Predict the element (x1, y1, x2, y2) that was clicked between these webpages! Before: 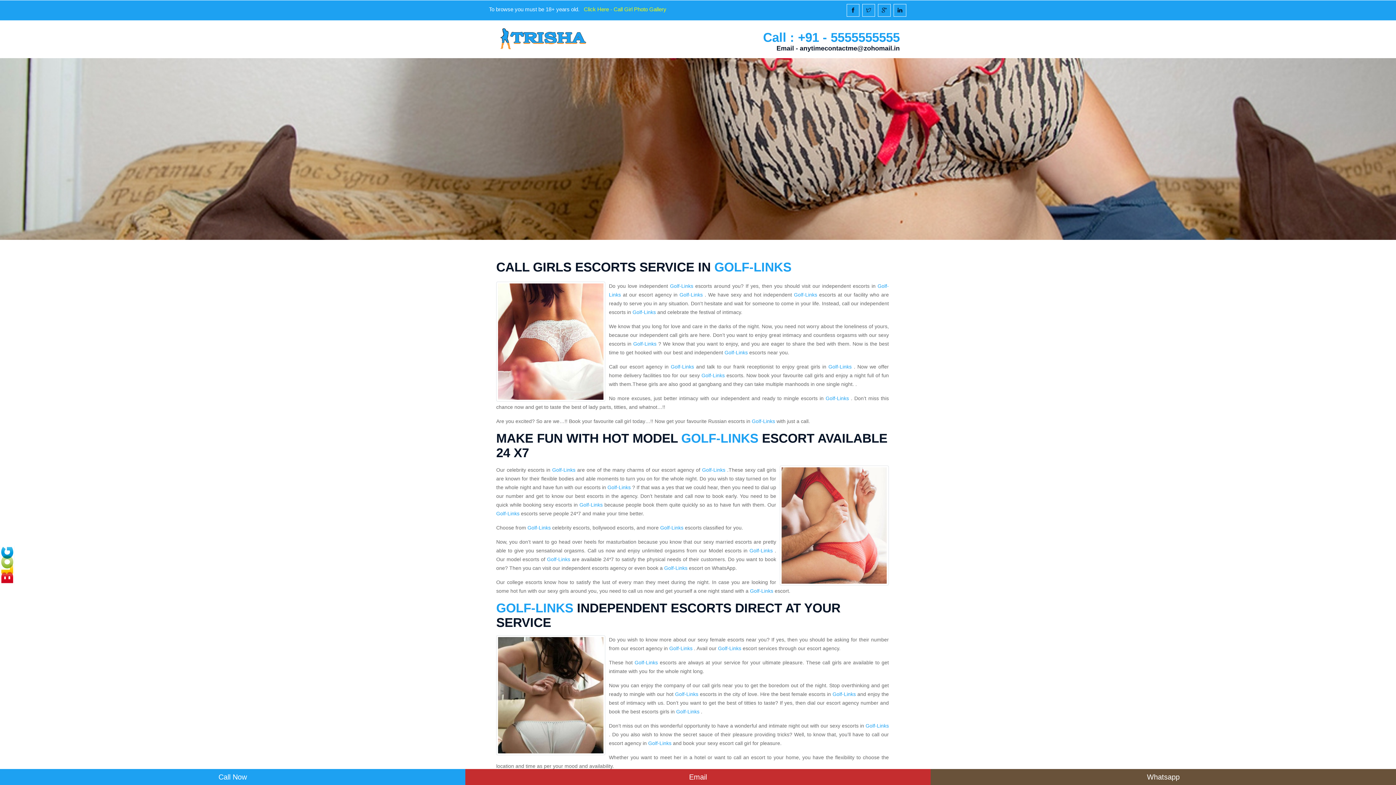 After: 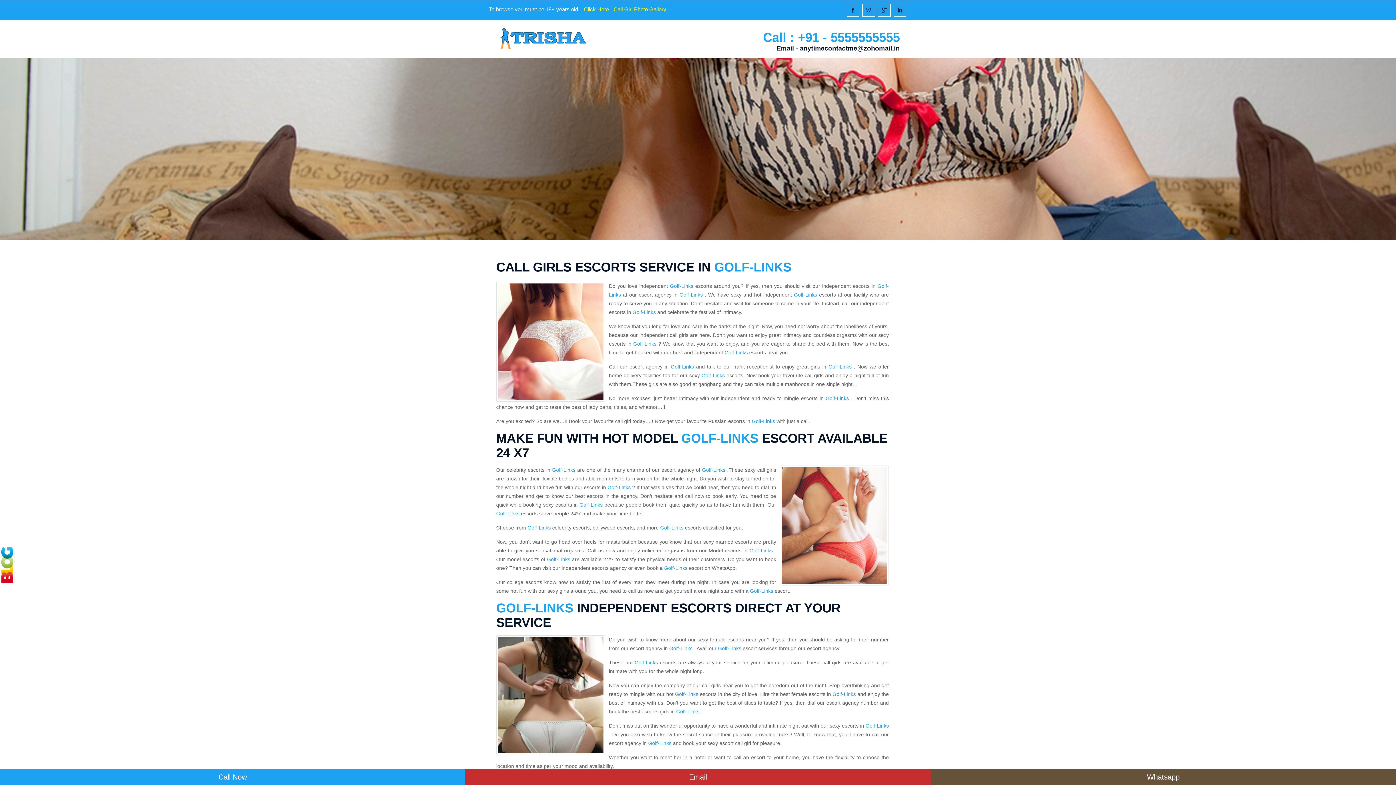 Action: bbox: (865, 723, 889, 729) label: Golf-Links